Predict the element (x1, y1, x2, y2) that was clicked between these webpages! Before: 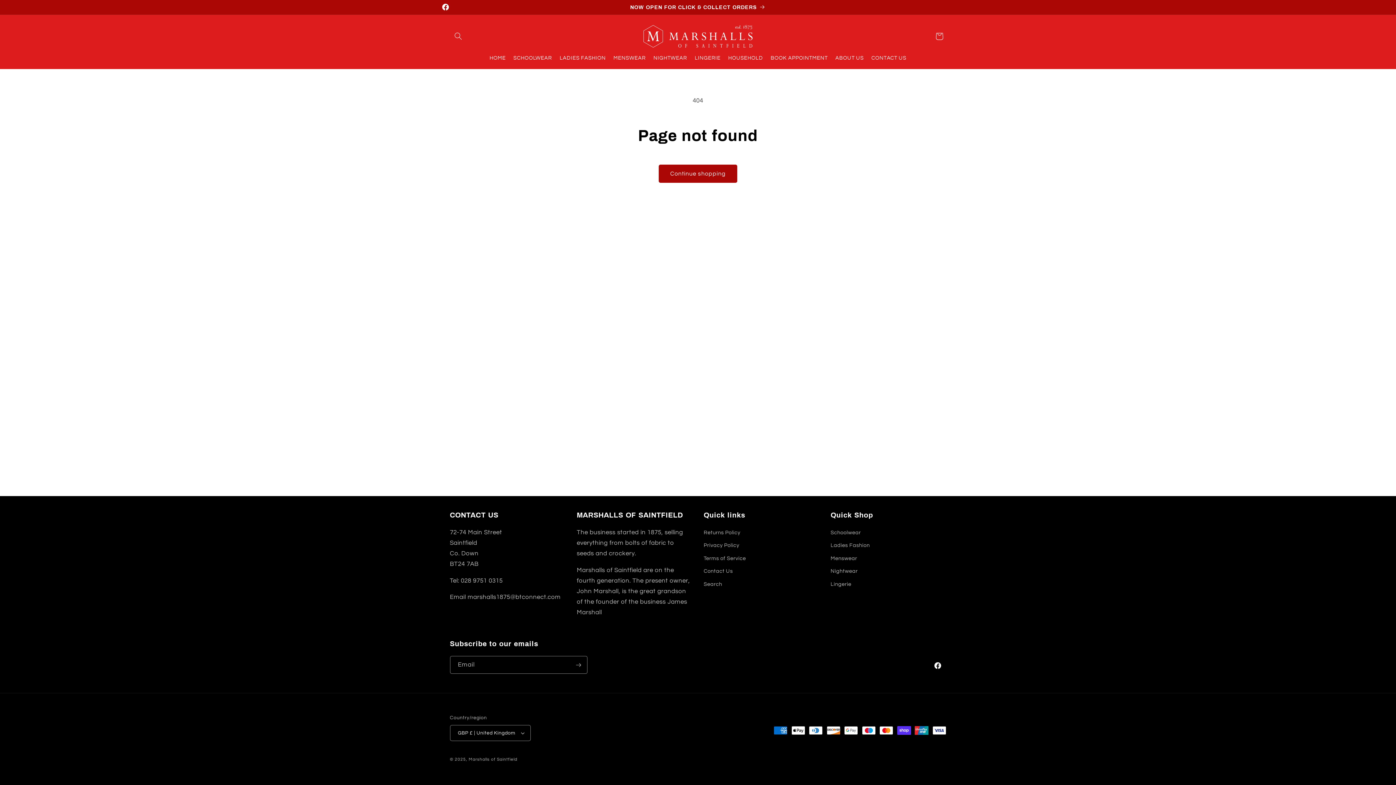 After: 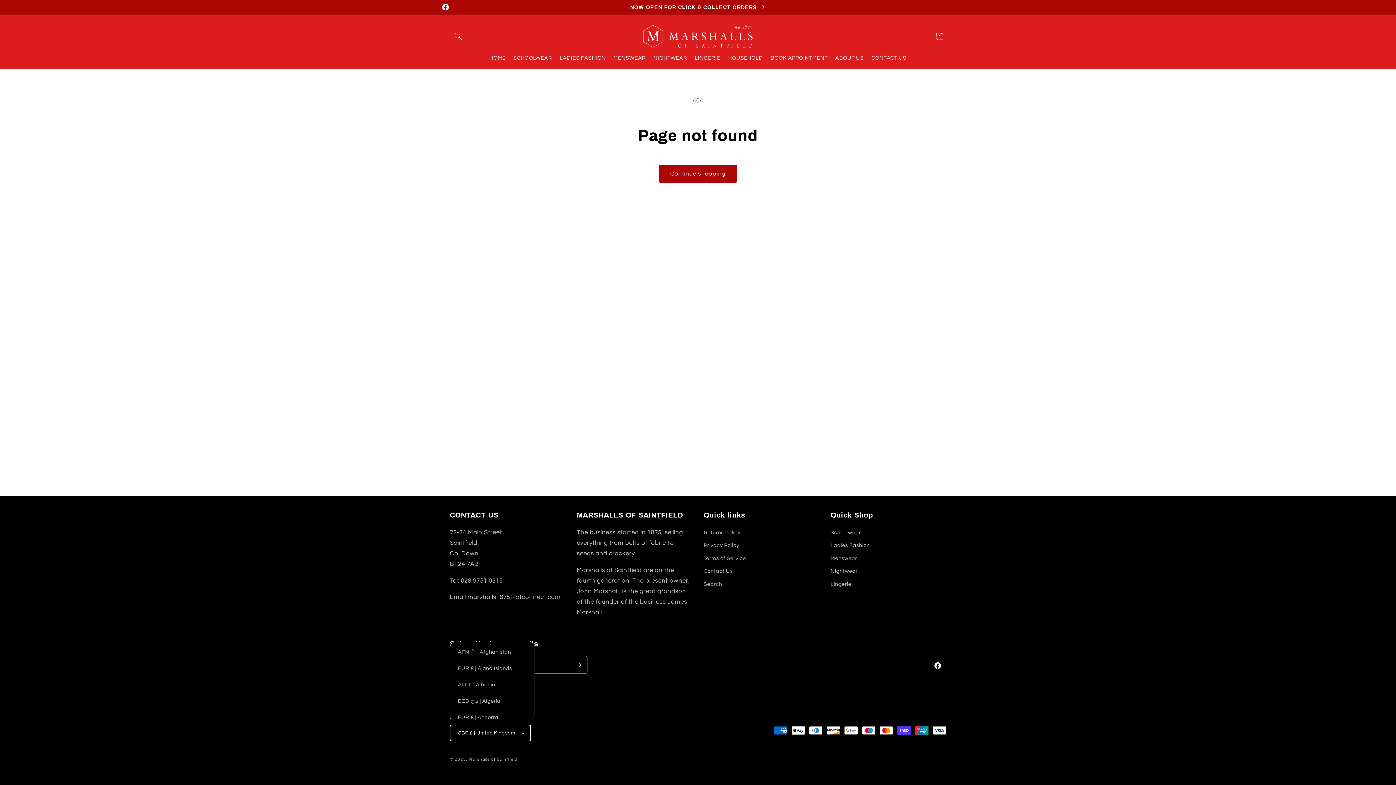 Action: label: GBP £ | United Kingdom bbox: (450, 725, 530, 741)